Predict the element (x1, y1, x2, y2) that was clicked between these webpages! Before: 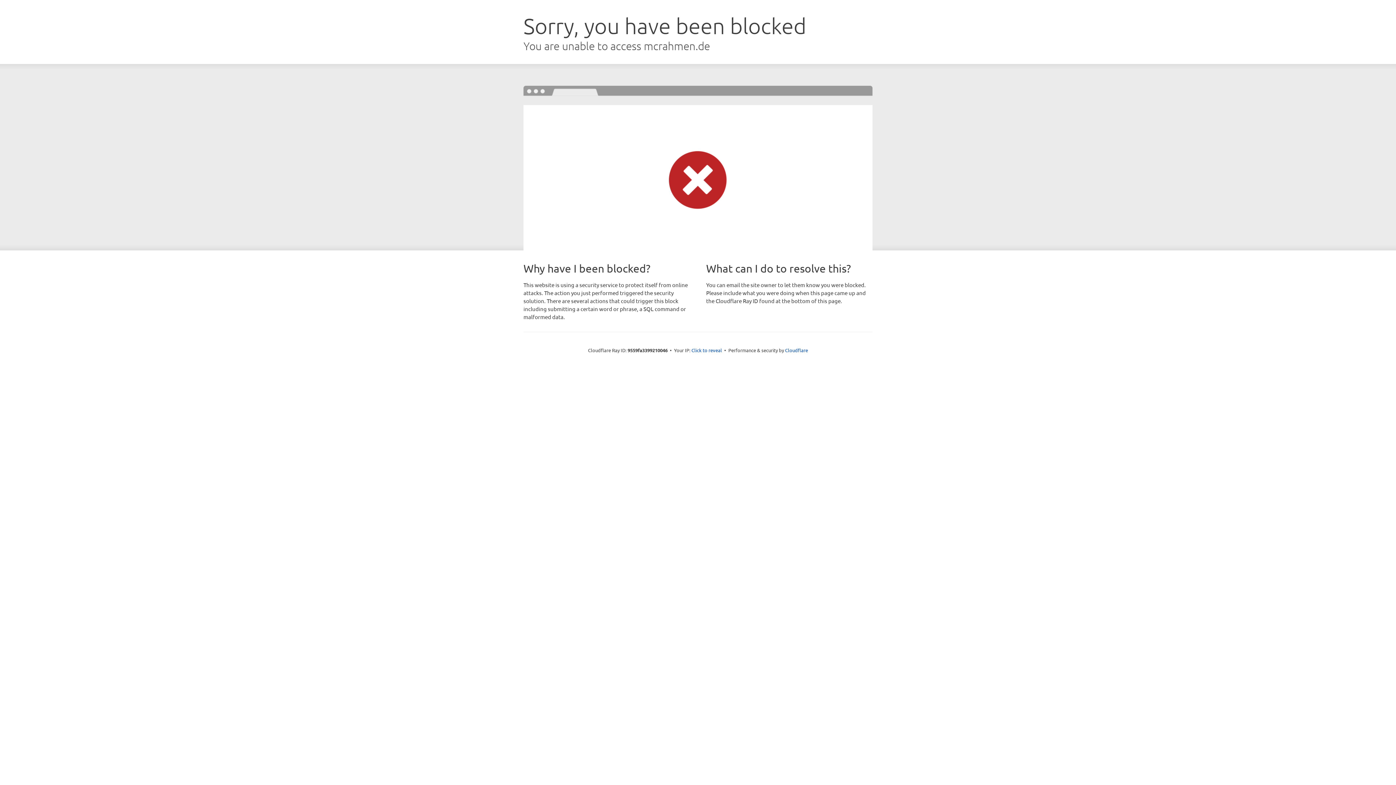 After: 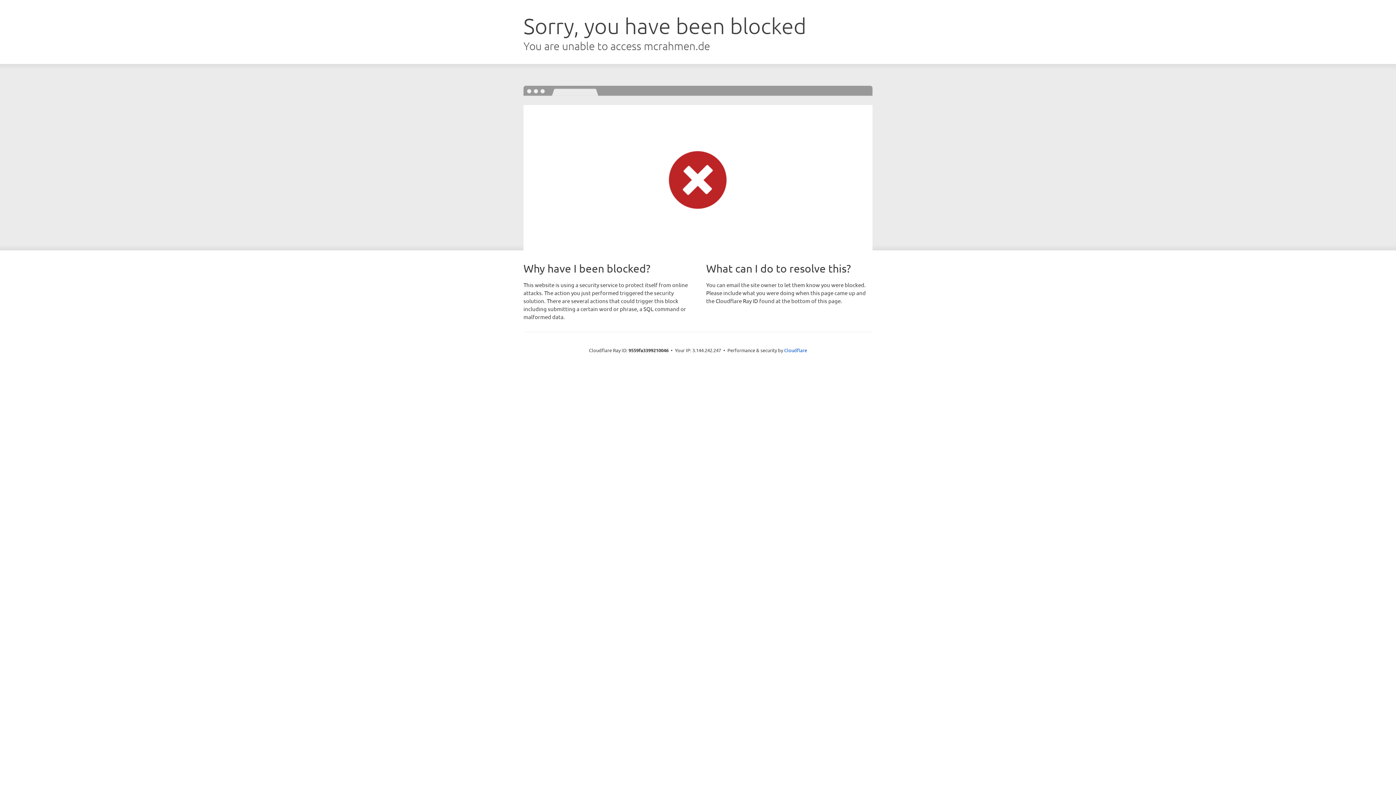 Action: label: Click to reveal bbox: (691, 346, 722, 353)